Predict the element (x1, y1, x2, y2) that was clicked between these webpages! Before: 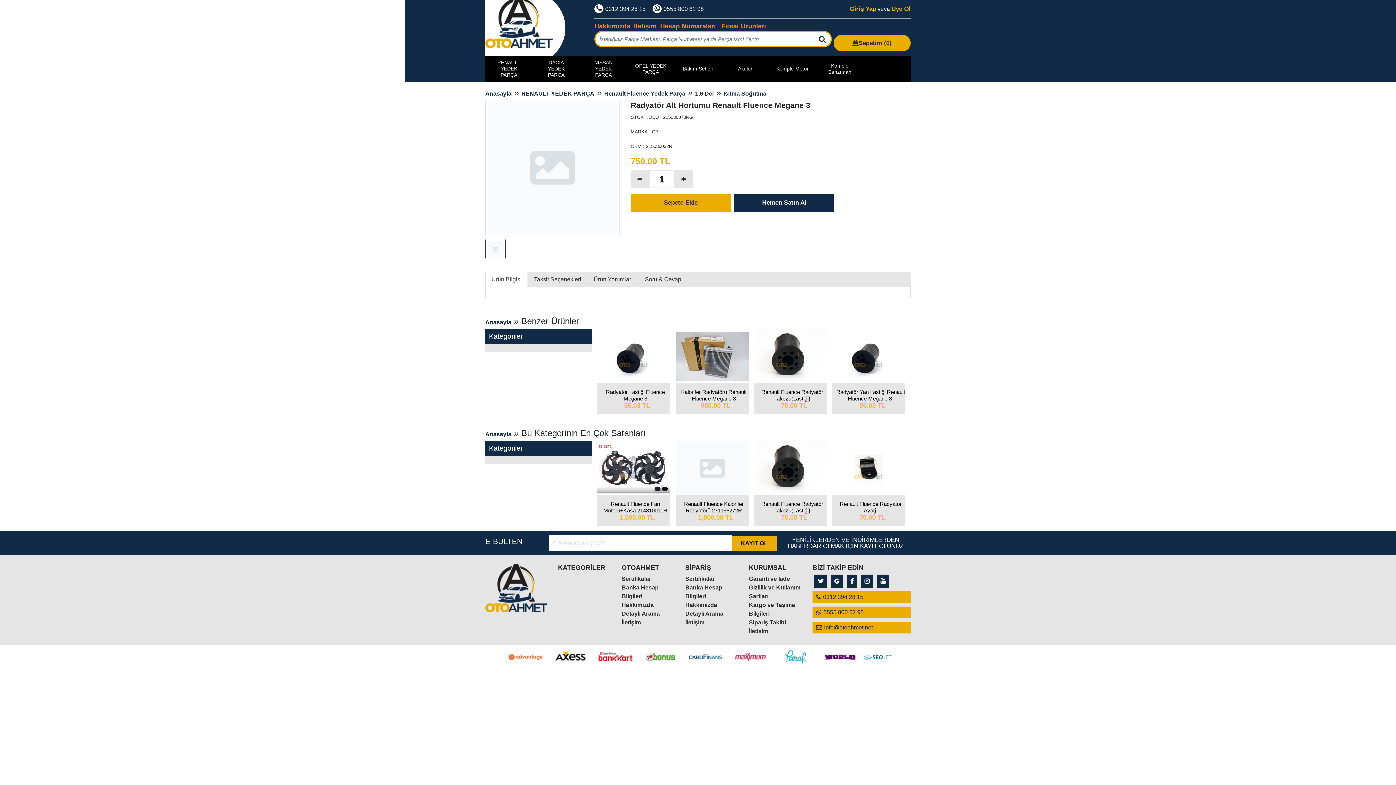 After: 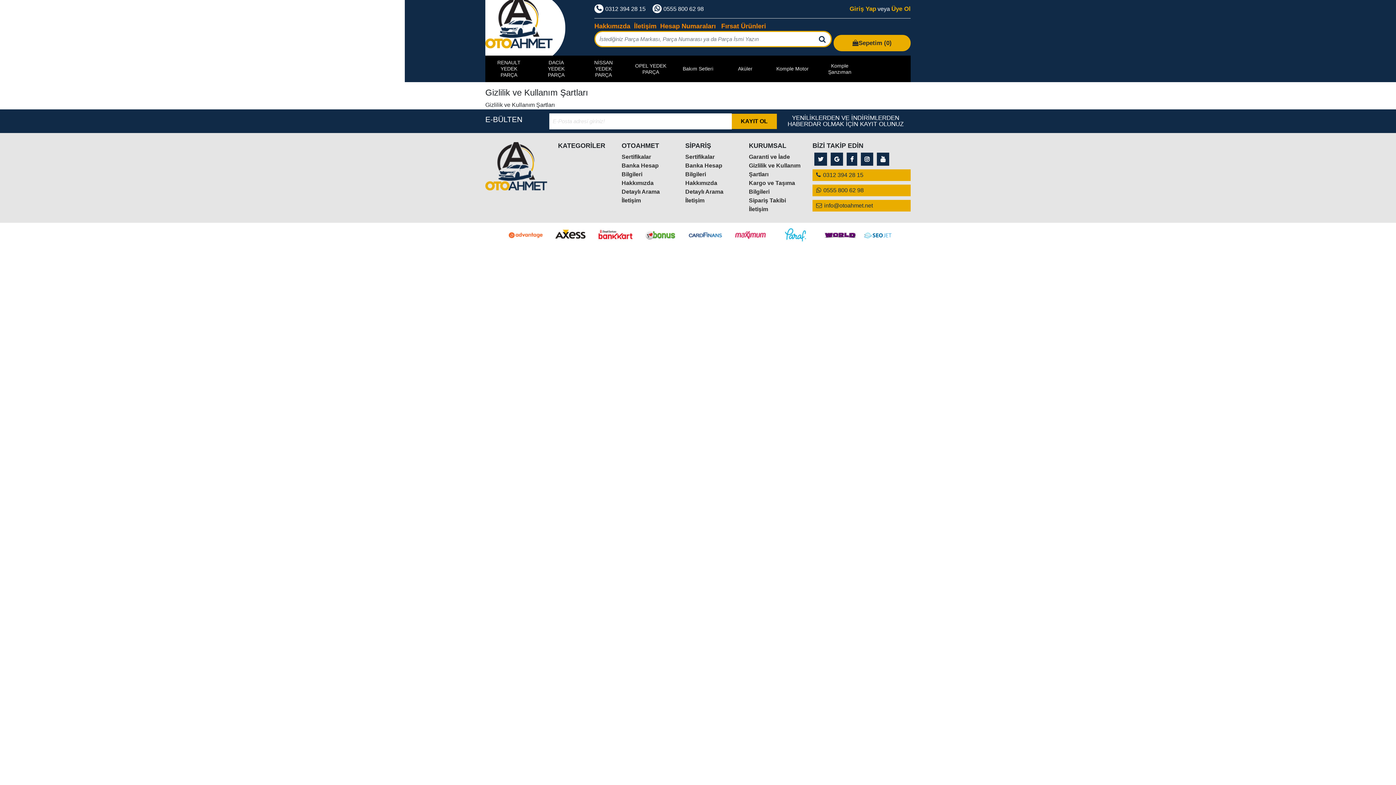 Action: bbox: (749, 583, 801, 601) label: Gizlilik ve Kullanım Şartları